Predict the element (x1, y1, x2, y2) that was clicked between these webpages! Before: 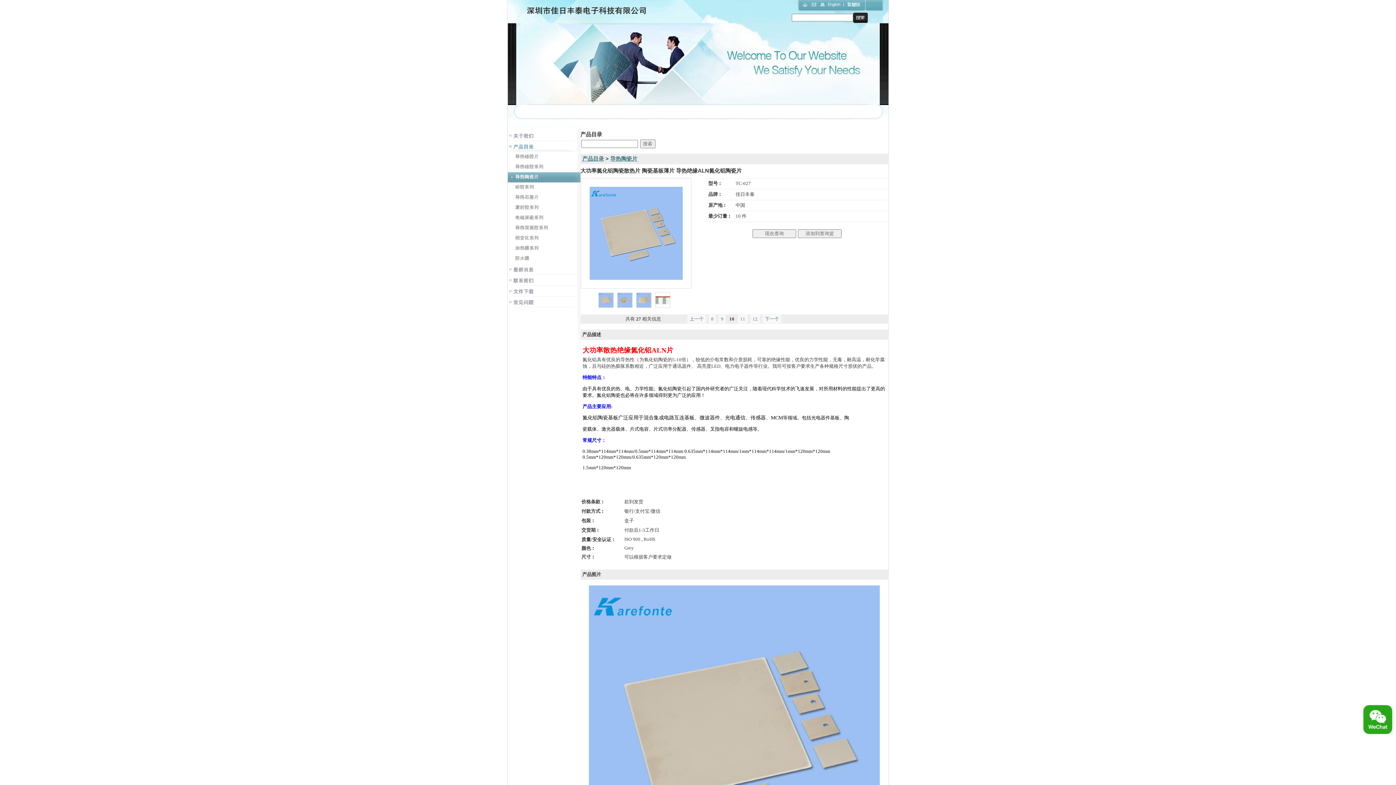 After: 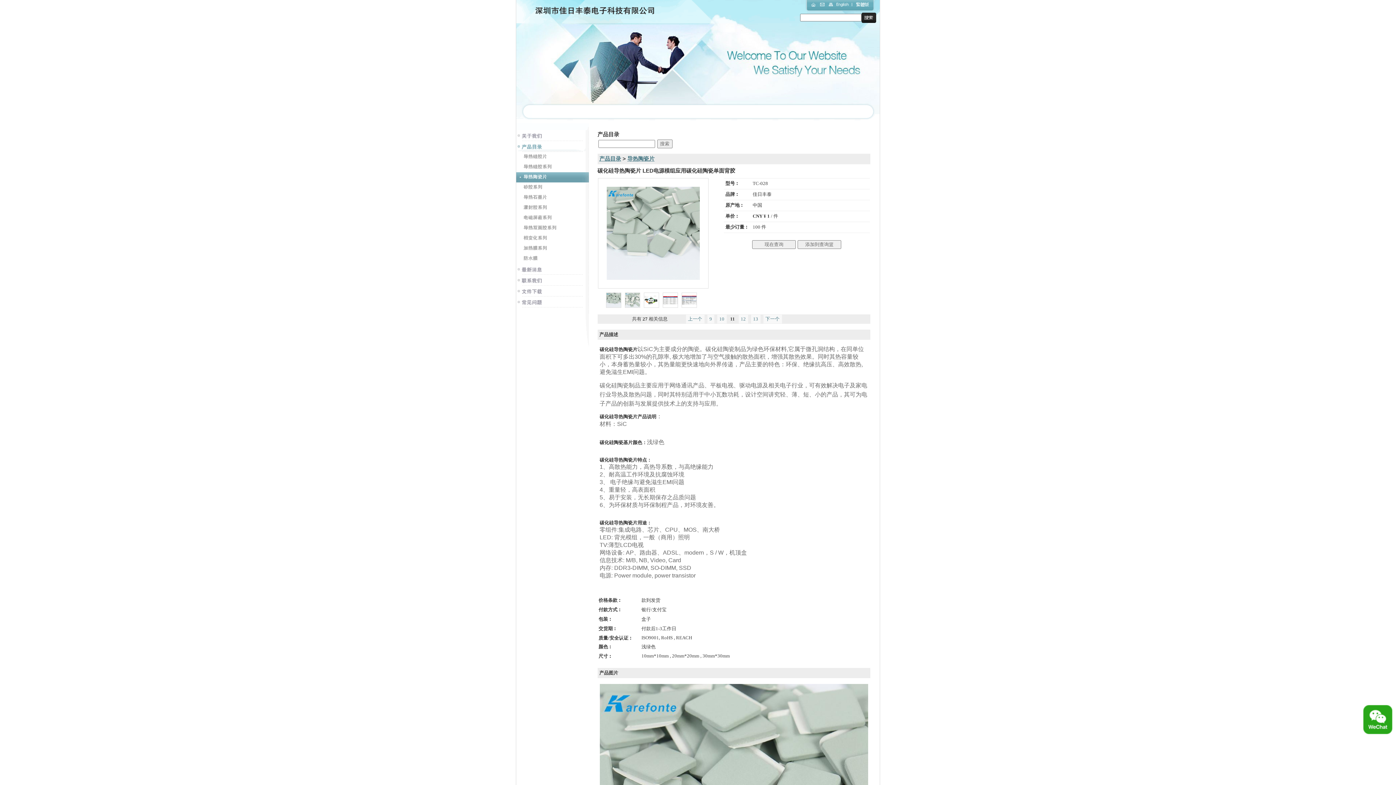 Action: bbox: (740, 316, 745, 321) label: 11